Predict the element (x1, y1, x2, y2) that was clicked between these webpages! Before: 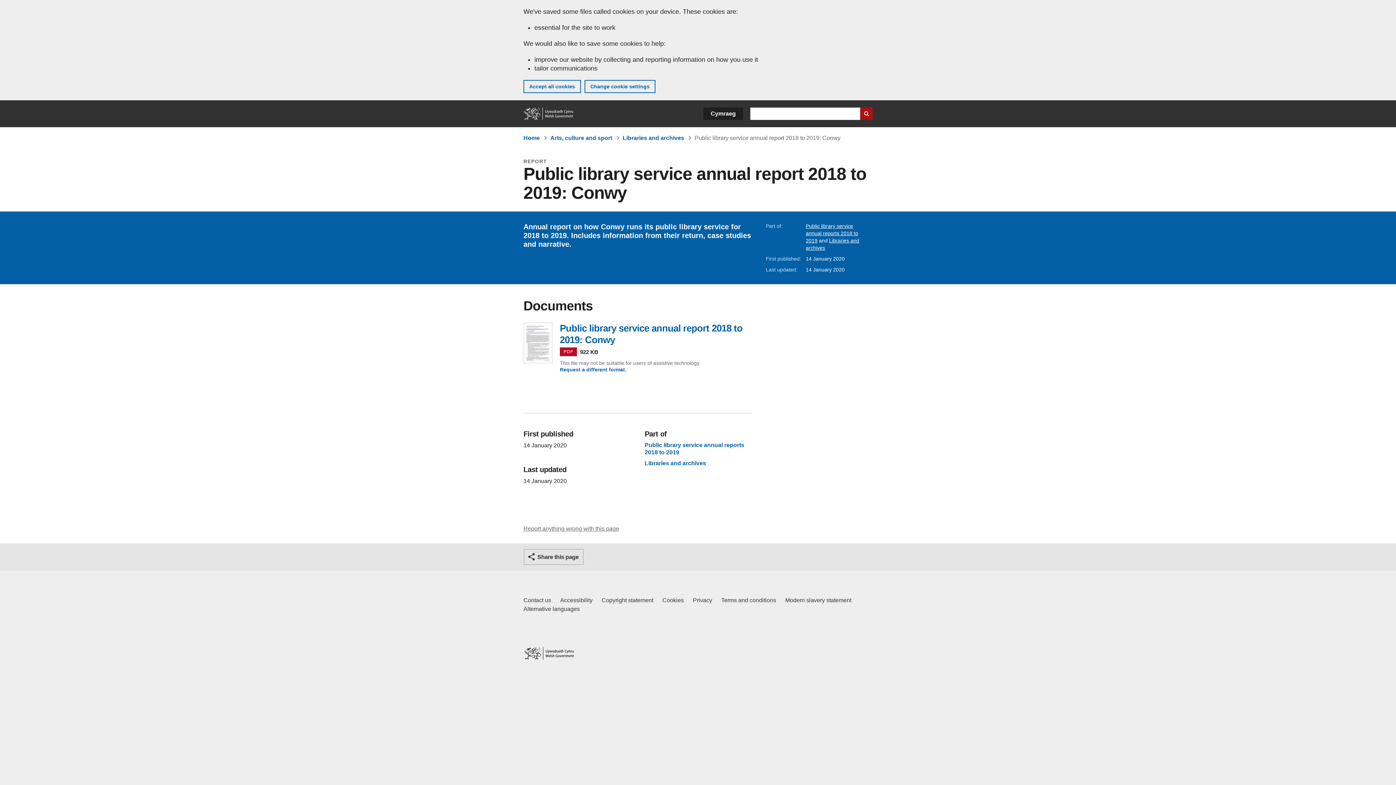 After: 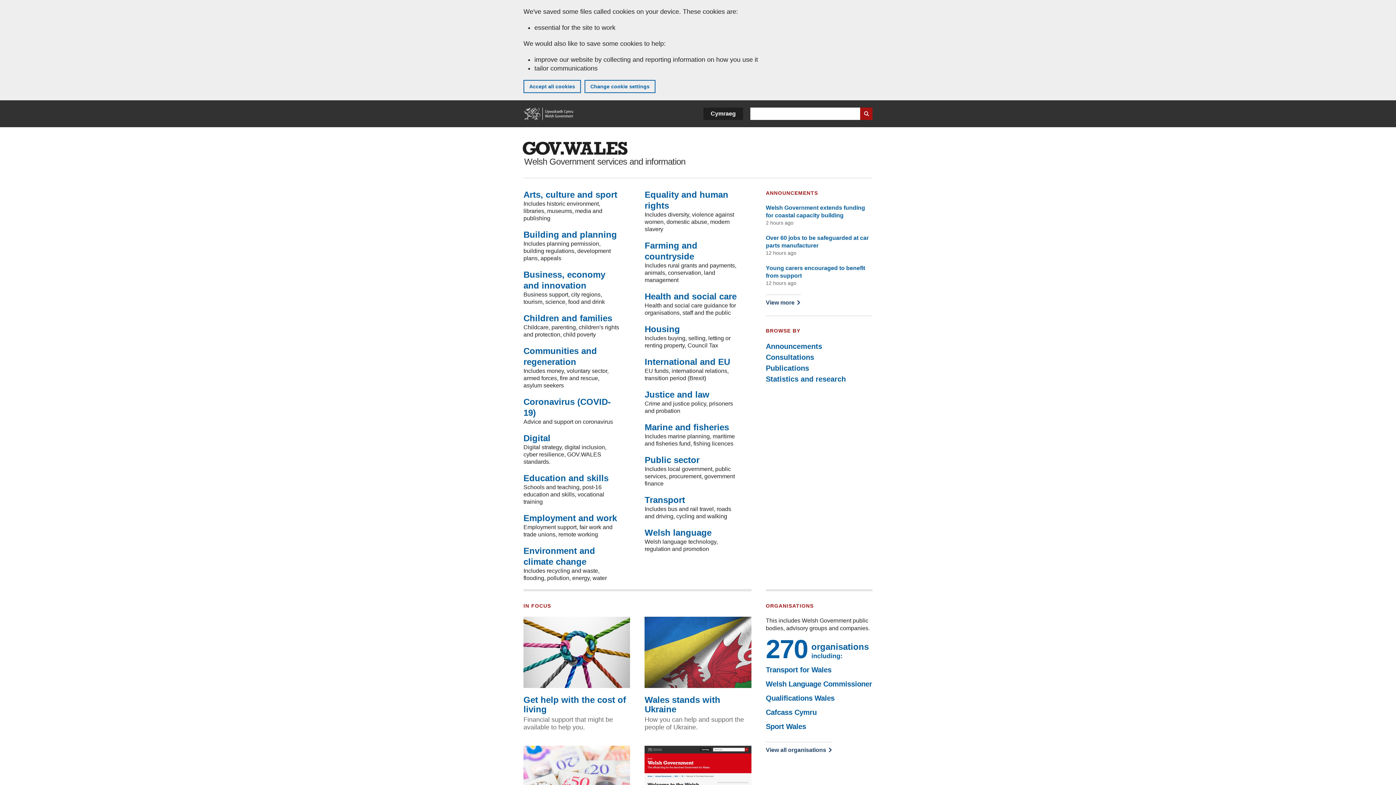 Action: label: Home bbox: (523, 647, 574, 660)